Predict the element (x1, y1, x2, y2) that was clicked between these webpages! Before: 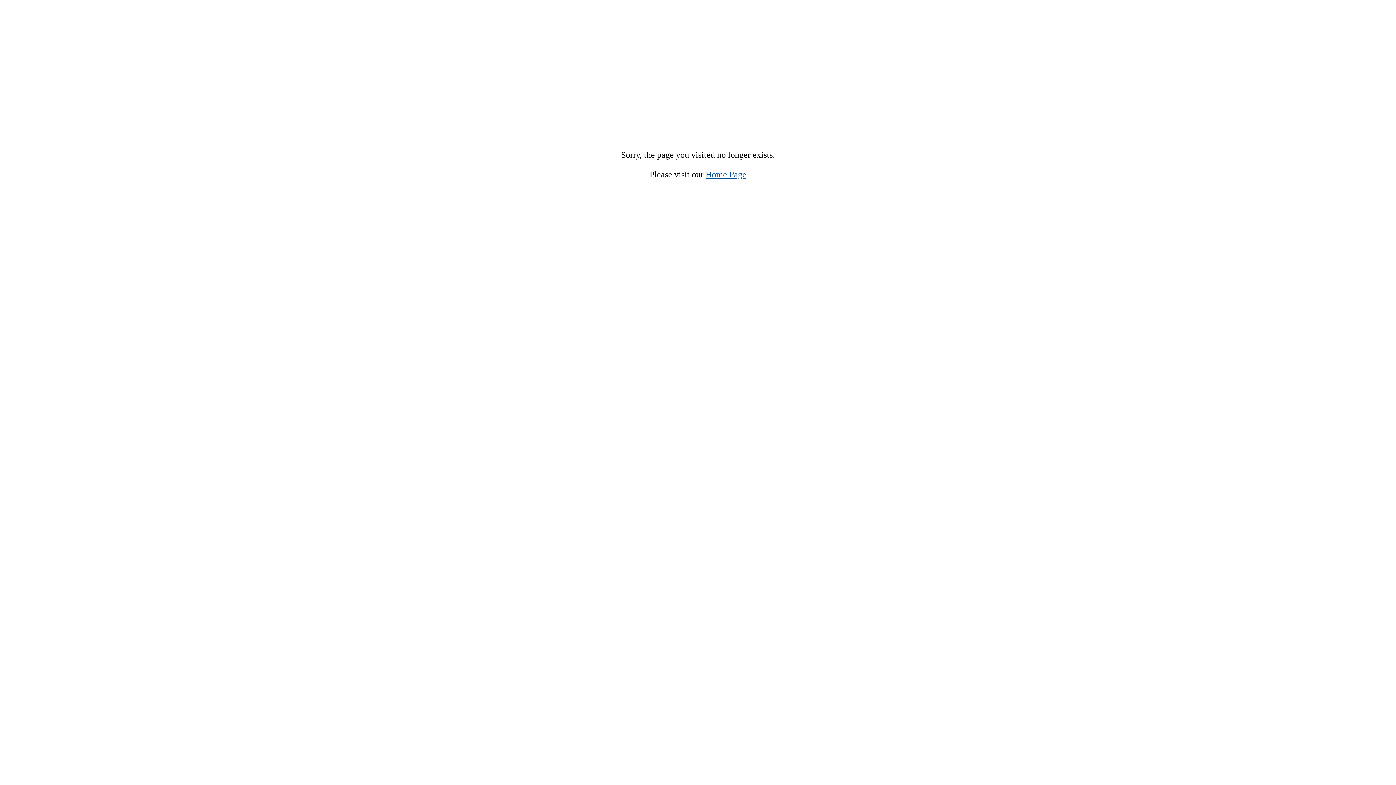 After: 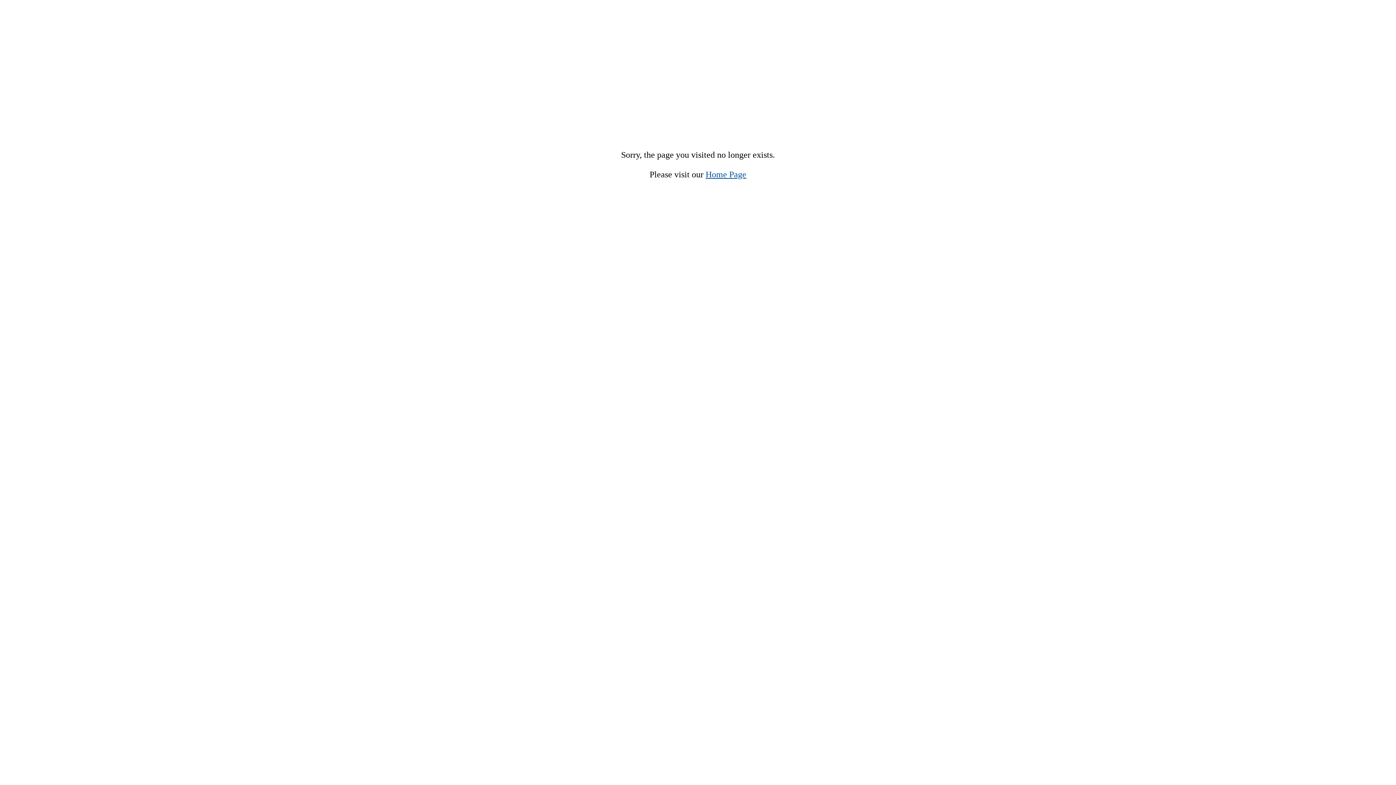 Action: label: Home Page bbox: (705, 169, 746, 179)